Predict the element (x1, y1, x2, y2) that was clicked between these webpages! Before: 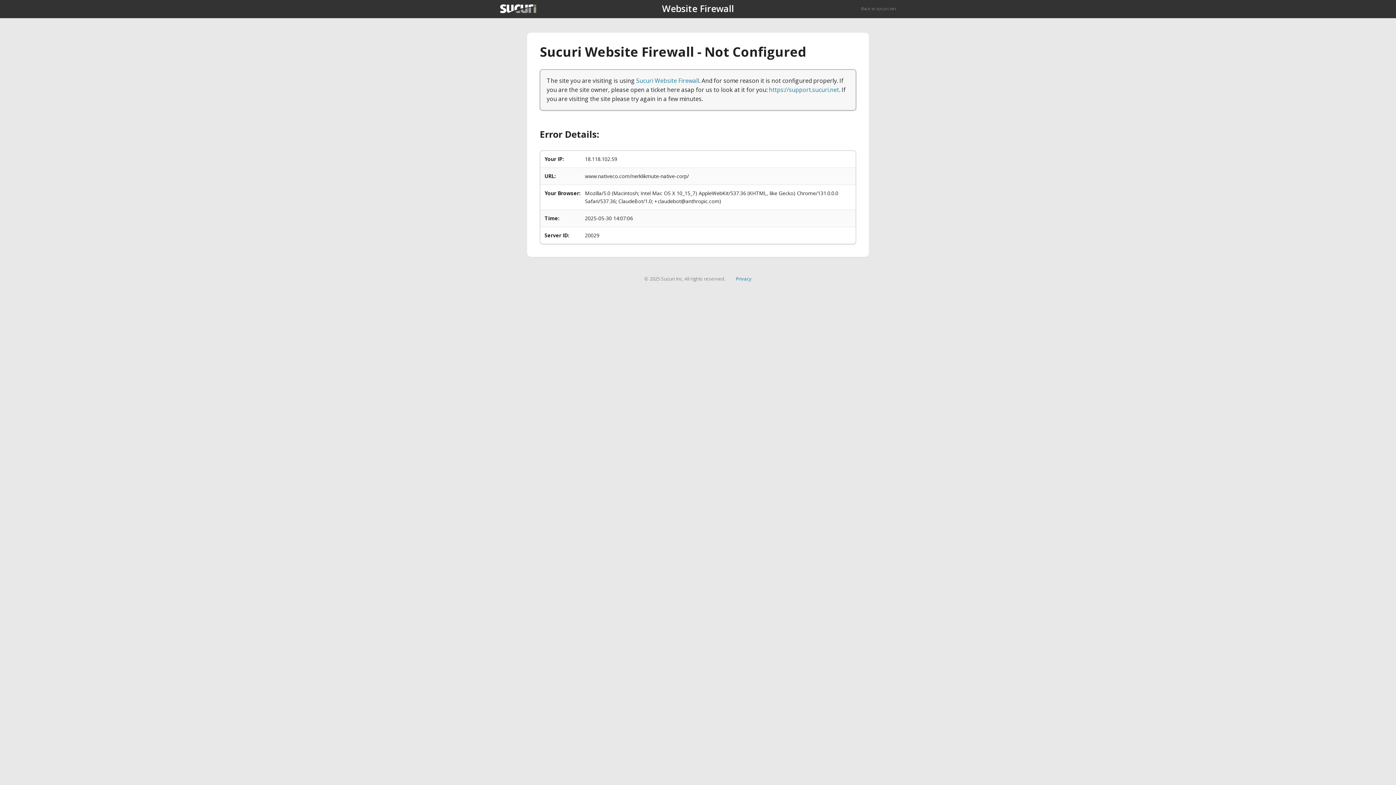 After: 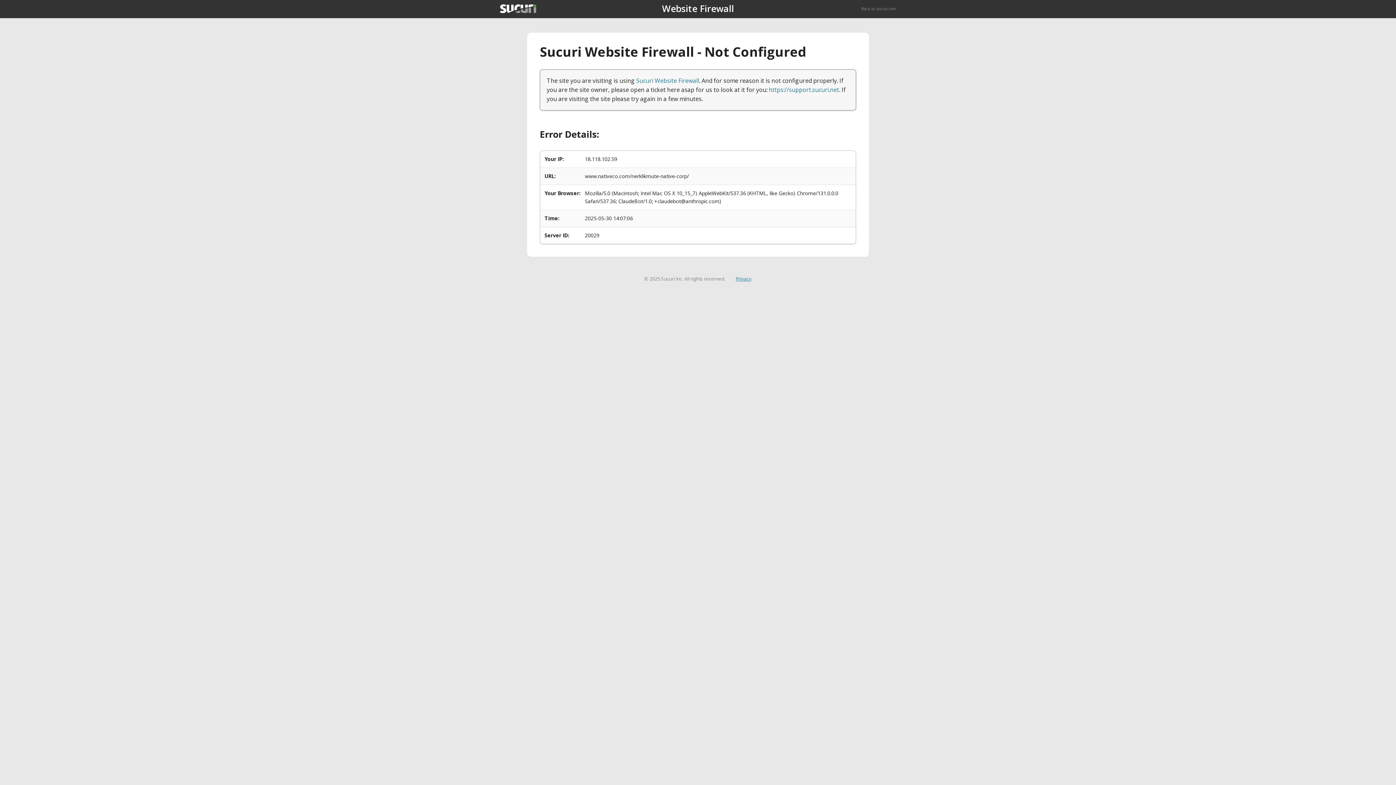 Action: label: Privacy bbox: (735, 275, 751, 282)